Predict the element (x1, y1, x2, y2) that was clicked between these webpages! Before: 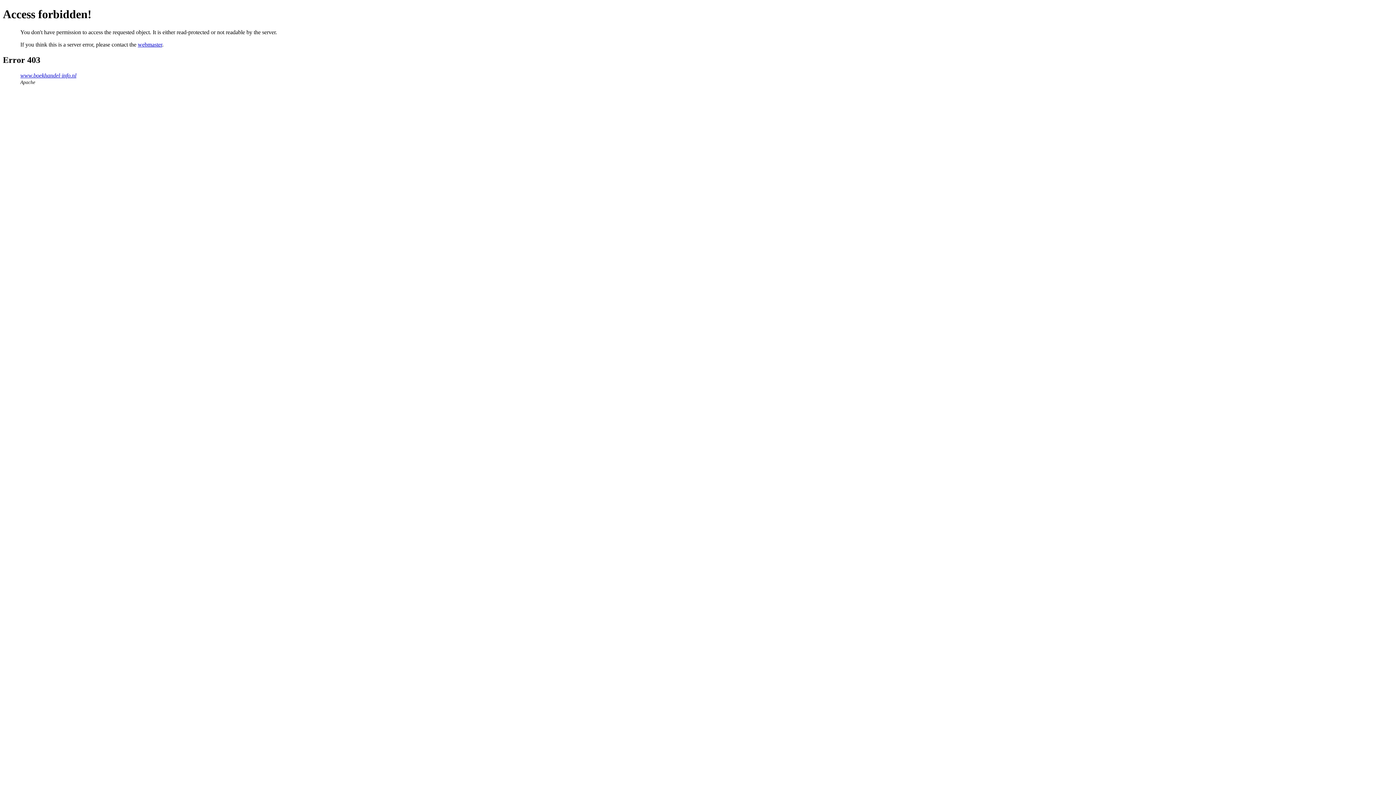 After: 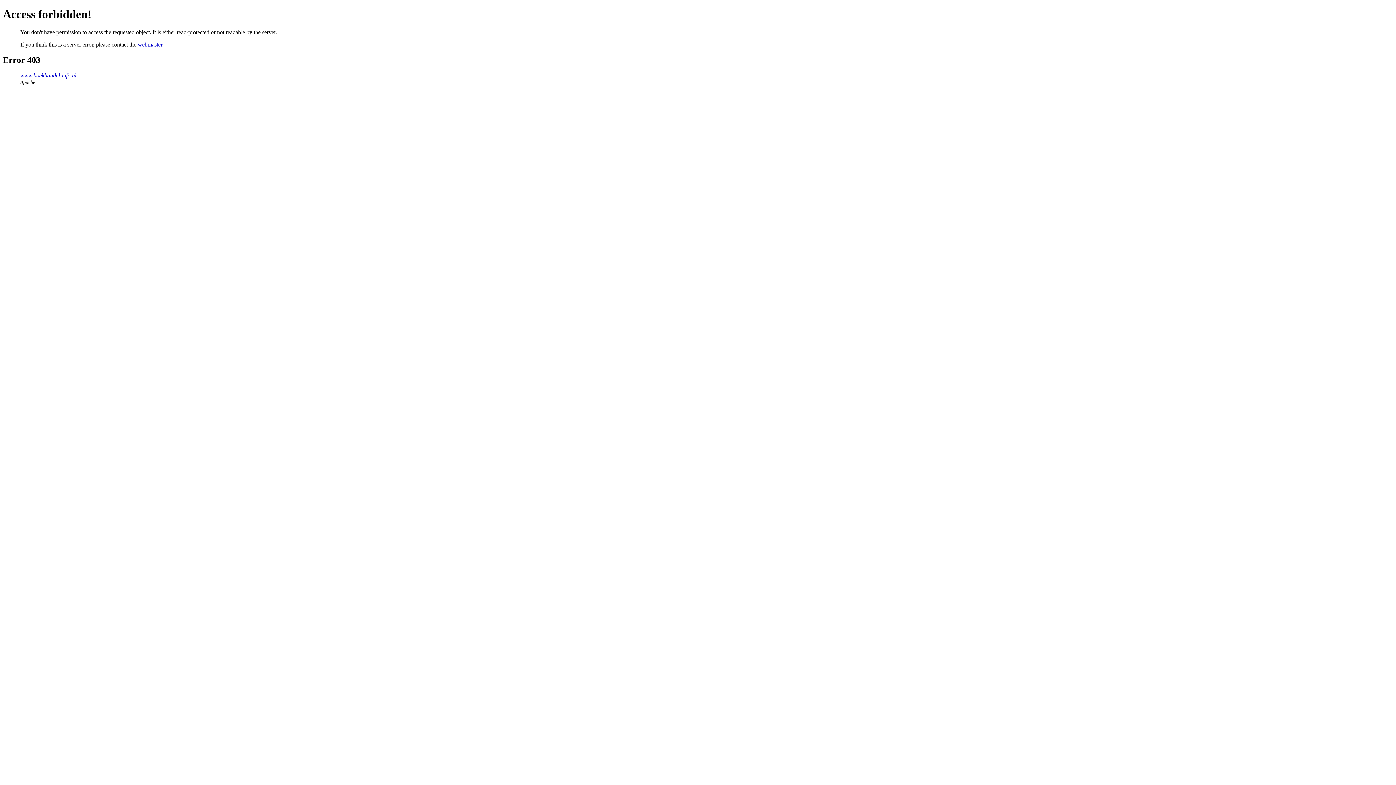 Action: label: webmaster bbox: (137, 41, 162, 47)